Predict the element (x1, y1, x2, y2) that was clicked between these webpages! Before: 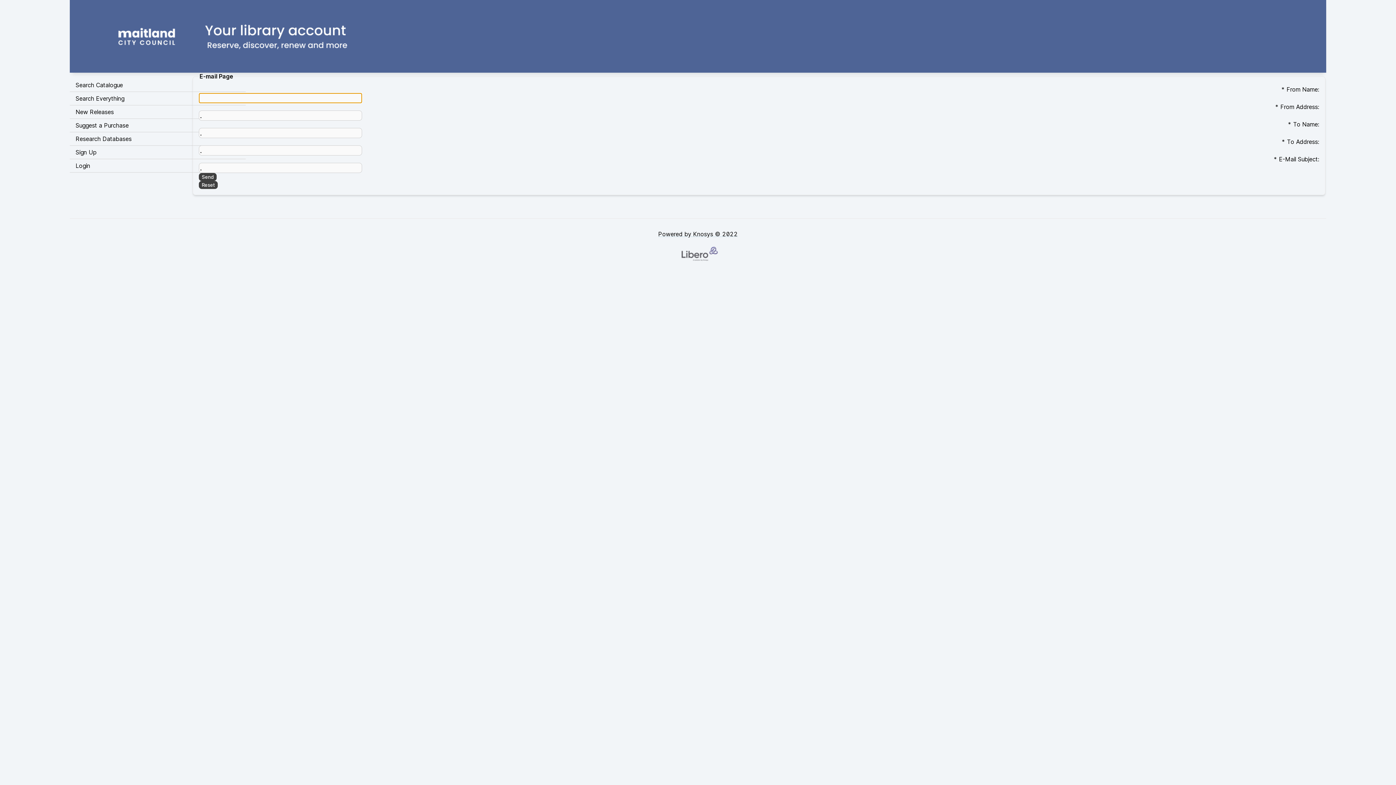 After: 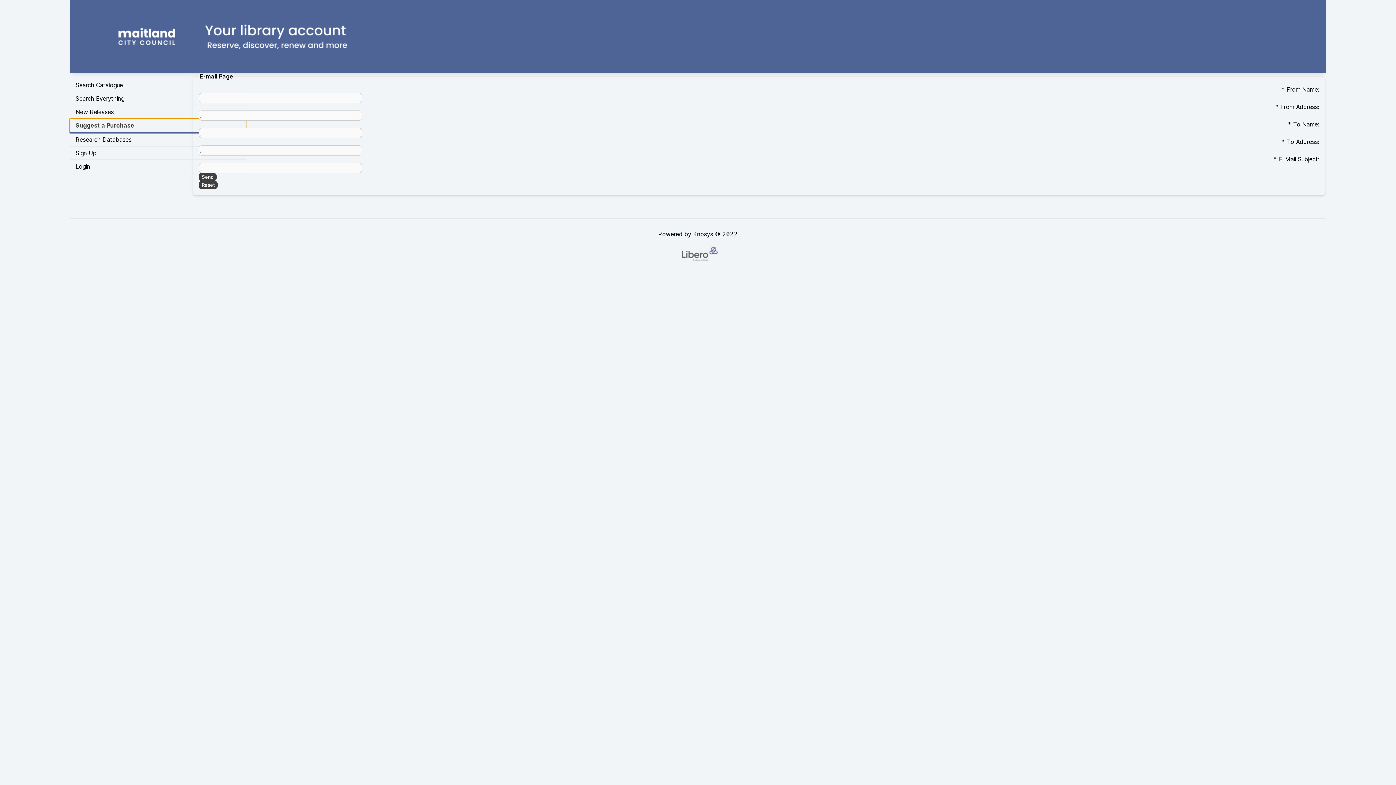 Action: label: Suggest a Purchase bbox: (69, 118, 245, 132)